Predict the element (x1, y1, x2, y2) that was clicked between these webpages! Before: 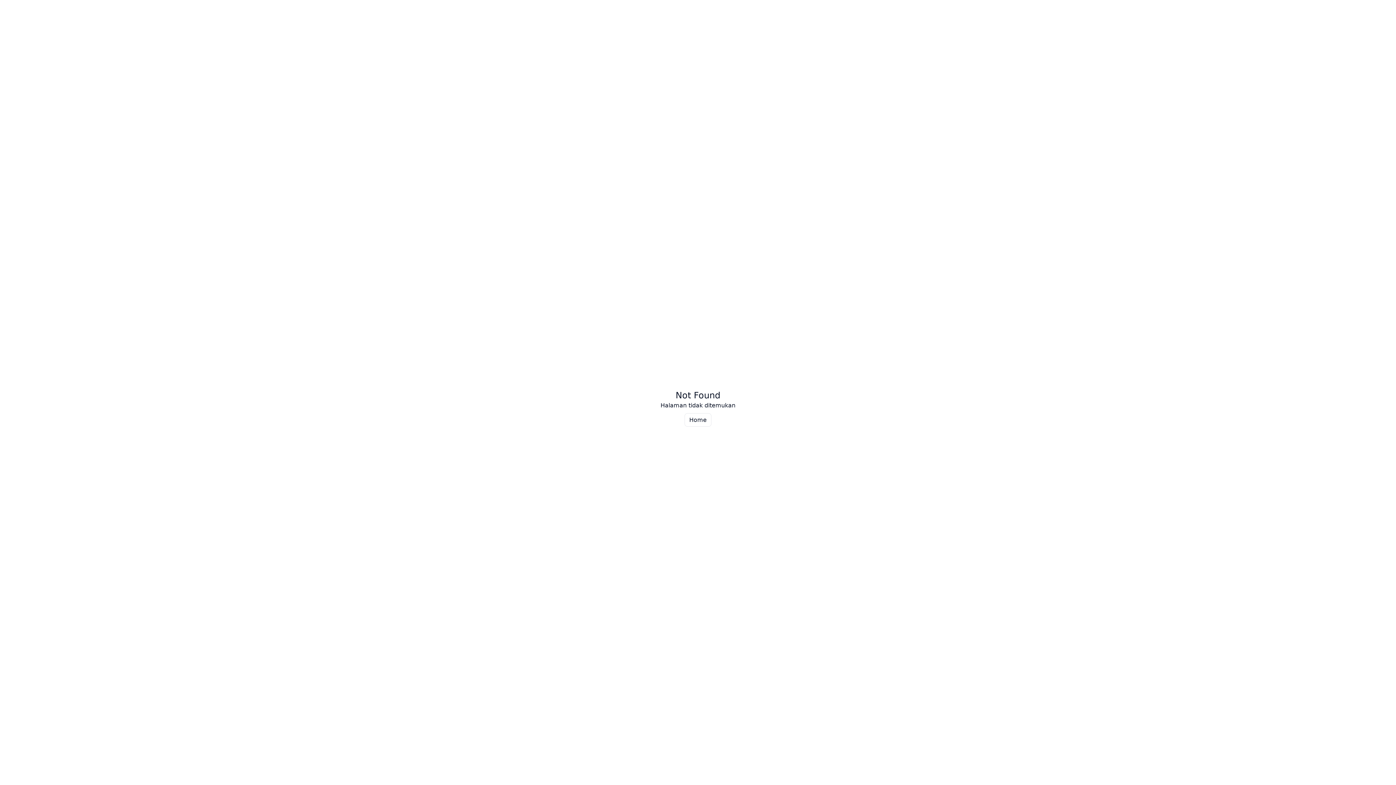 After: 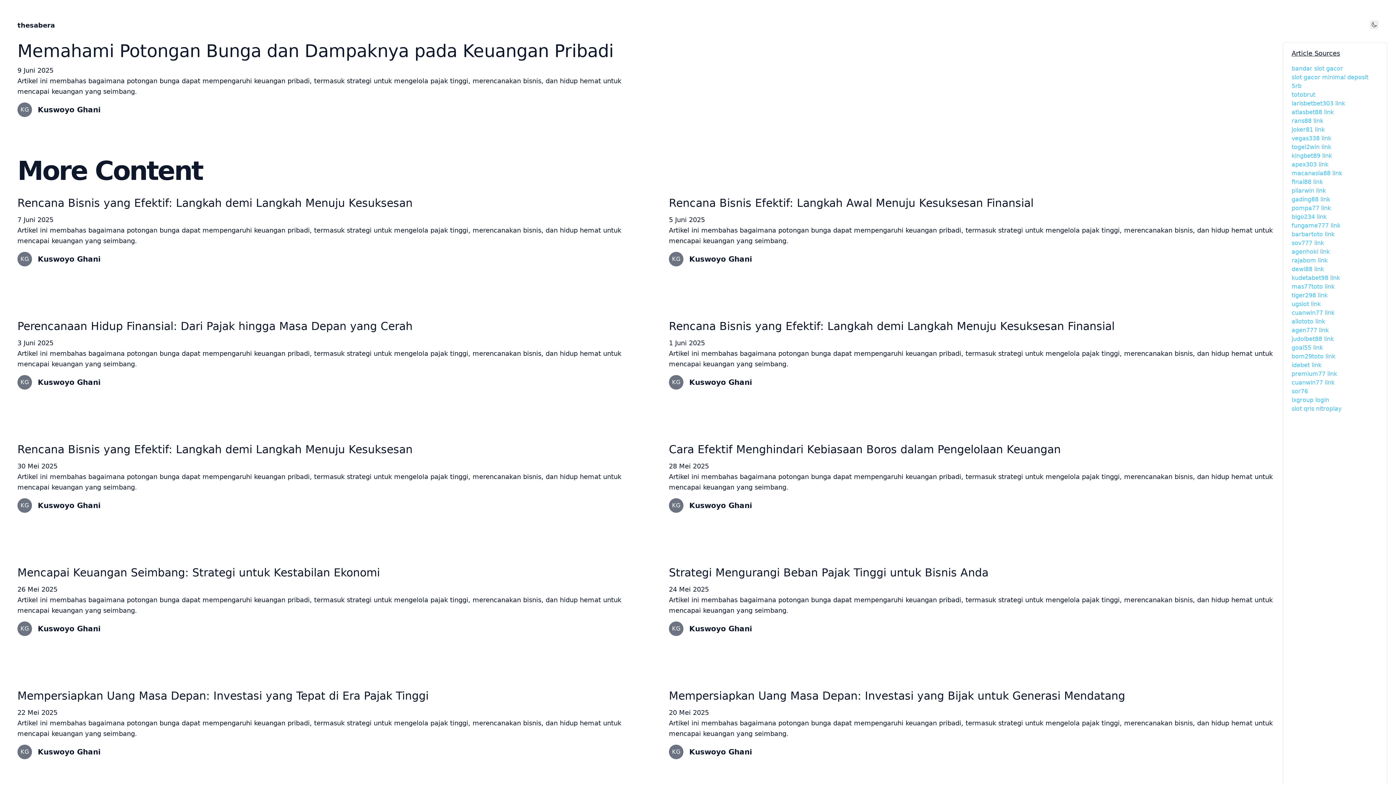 Action: label: Home bbox: (684, 413, 711, 426)